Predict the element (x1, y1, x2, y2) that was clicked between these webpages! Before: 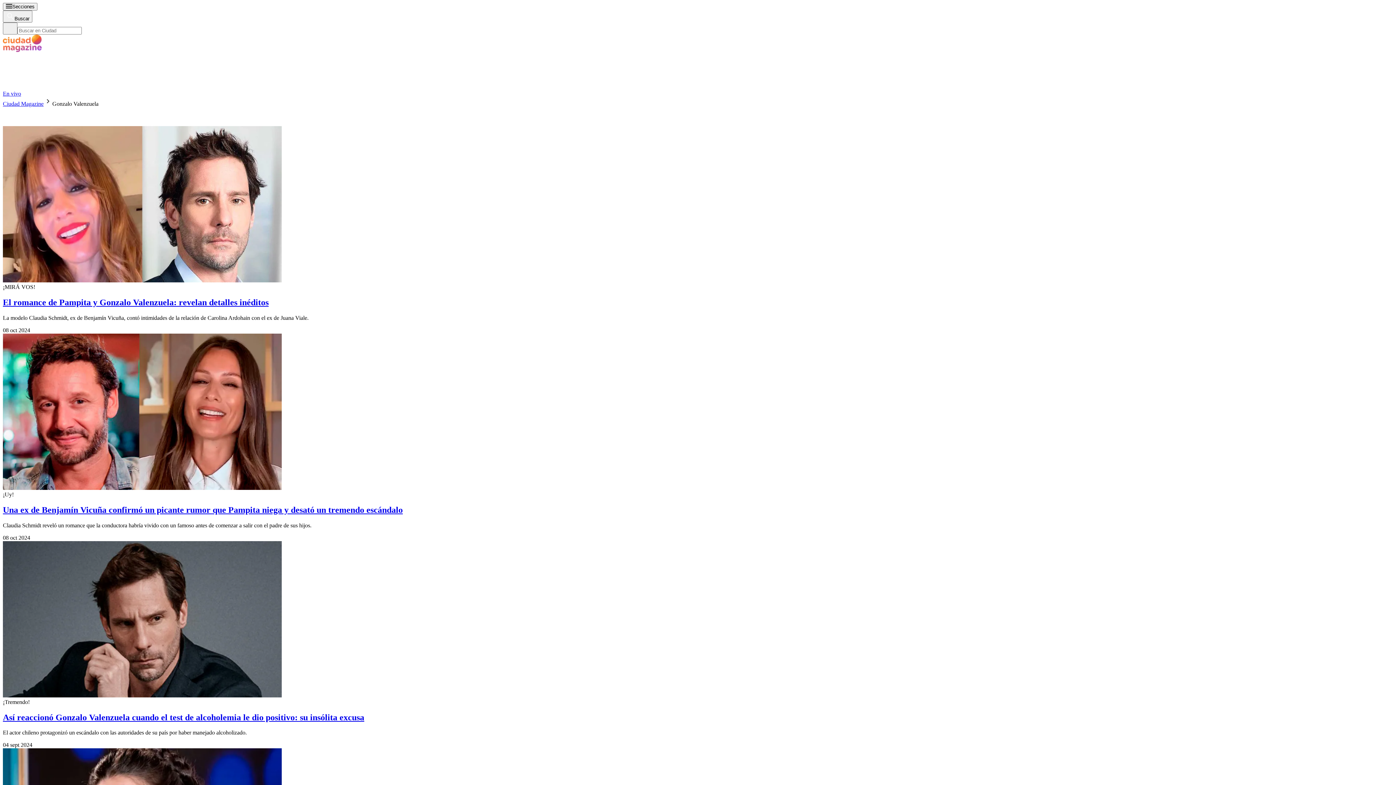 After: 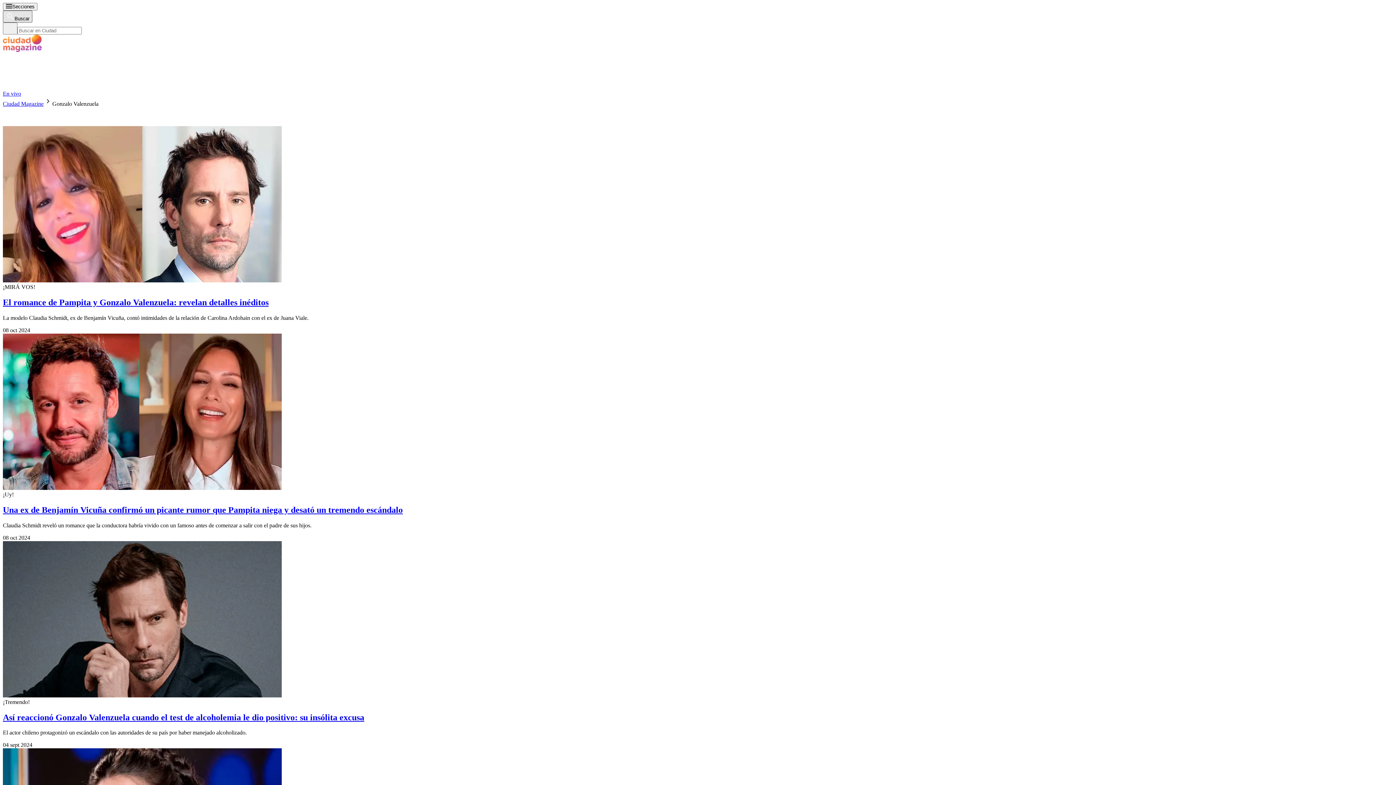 Action: bbox: (2, 10, 32, 22) label: Buscar